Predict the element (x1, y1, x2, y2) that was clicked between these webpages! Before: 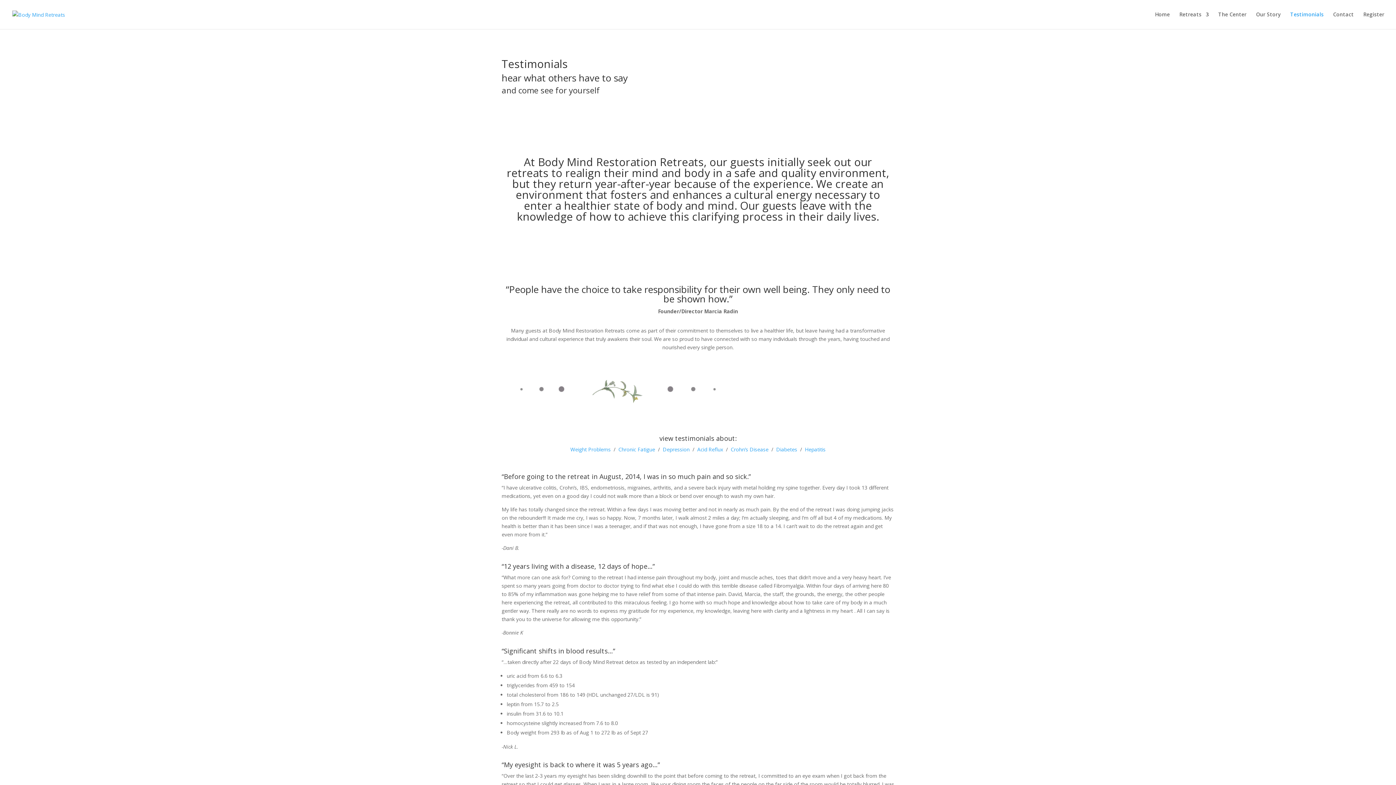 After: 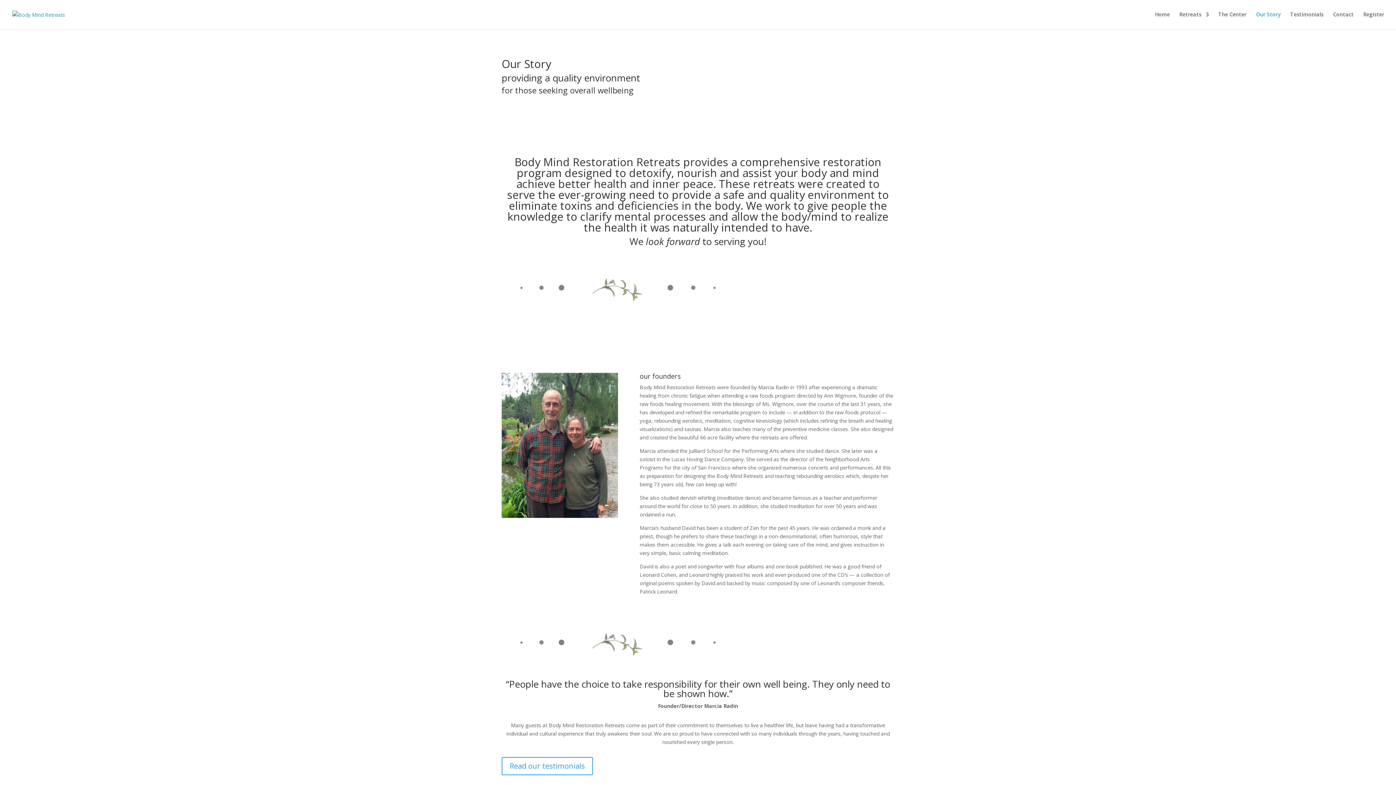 Action: label: Our Story bbox: (1256, 12, 1281, 29)